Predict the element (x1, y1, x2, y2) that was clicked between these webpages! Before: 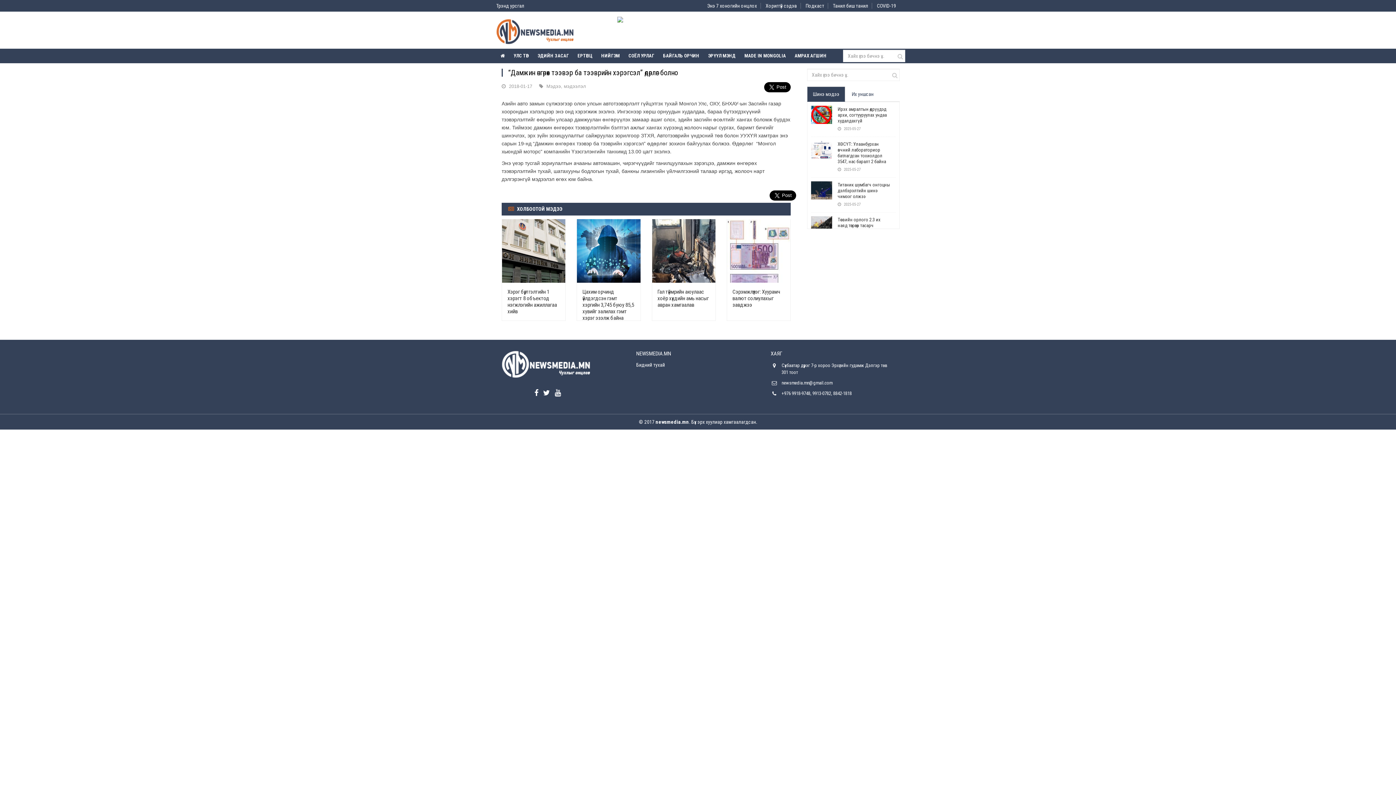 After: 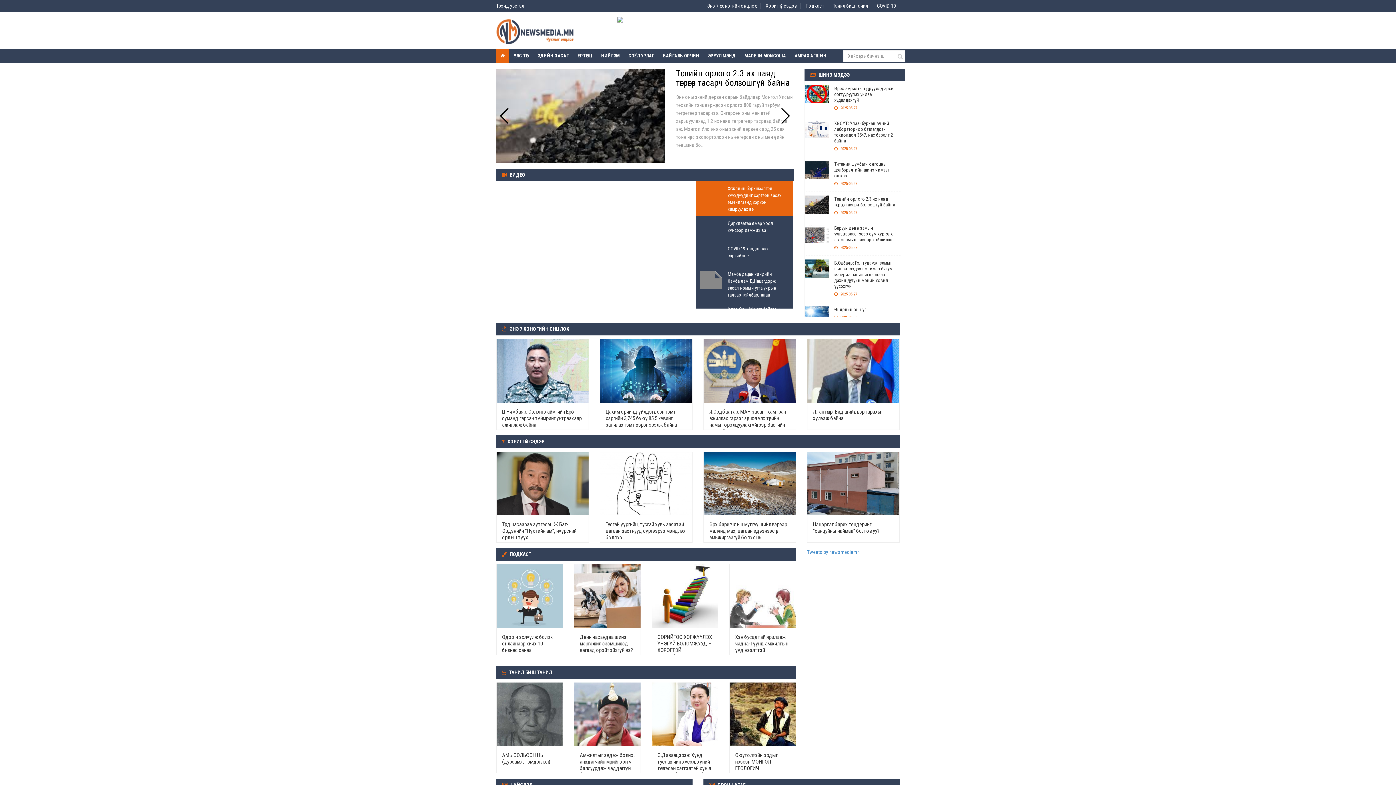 Action: bbox: (496, 26, 576, 32)